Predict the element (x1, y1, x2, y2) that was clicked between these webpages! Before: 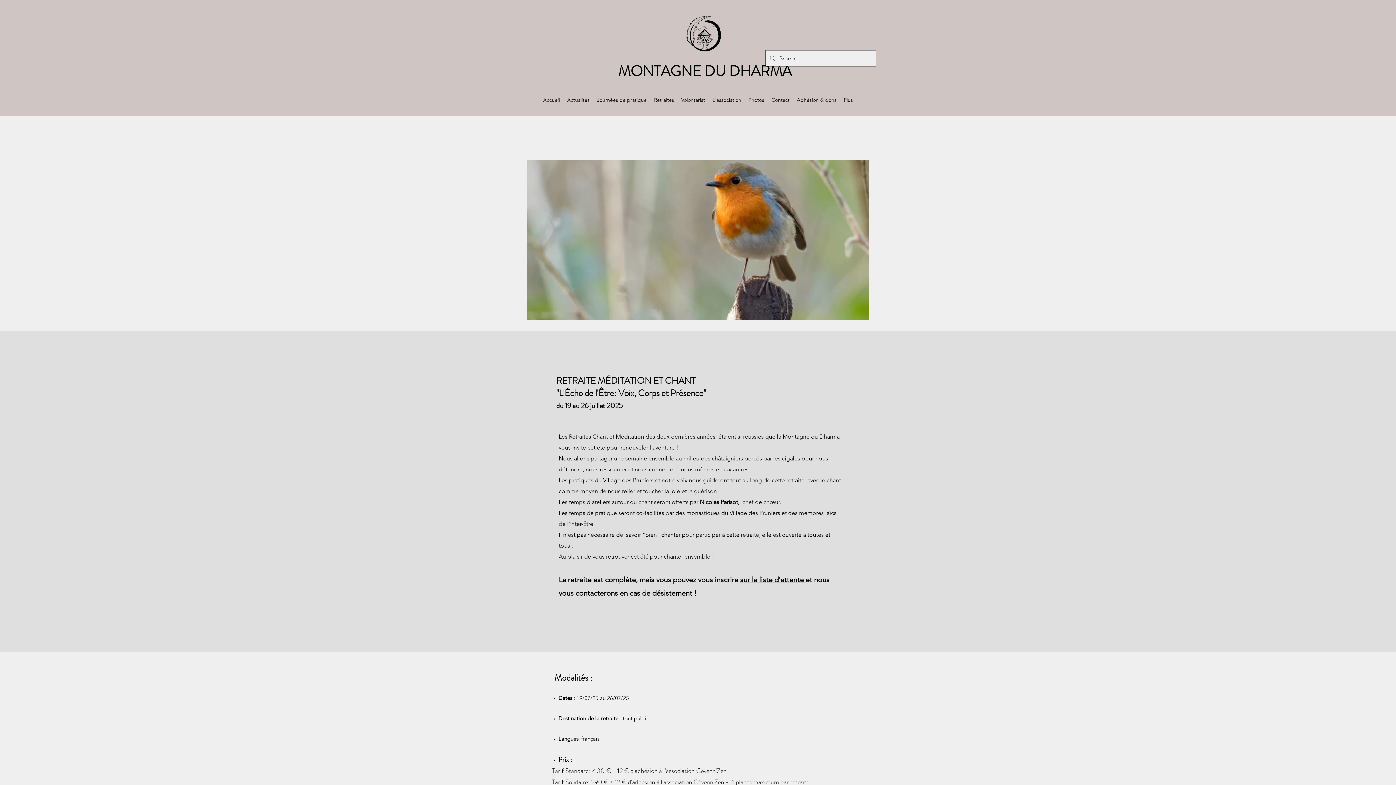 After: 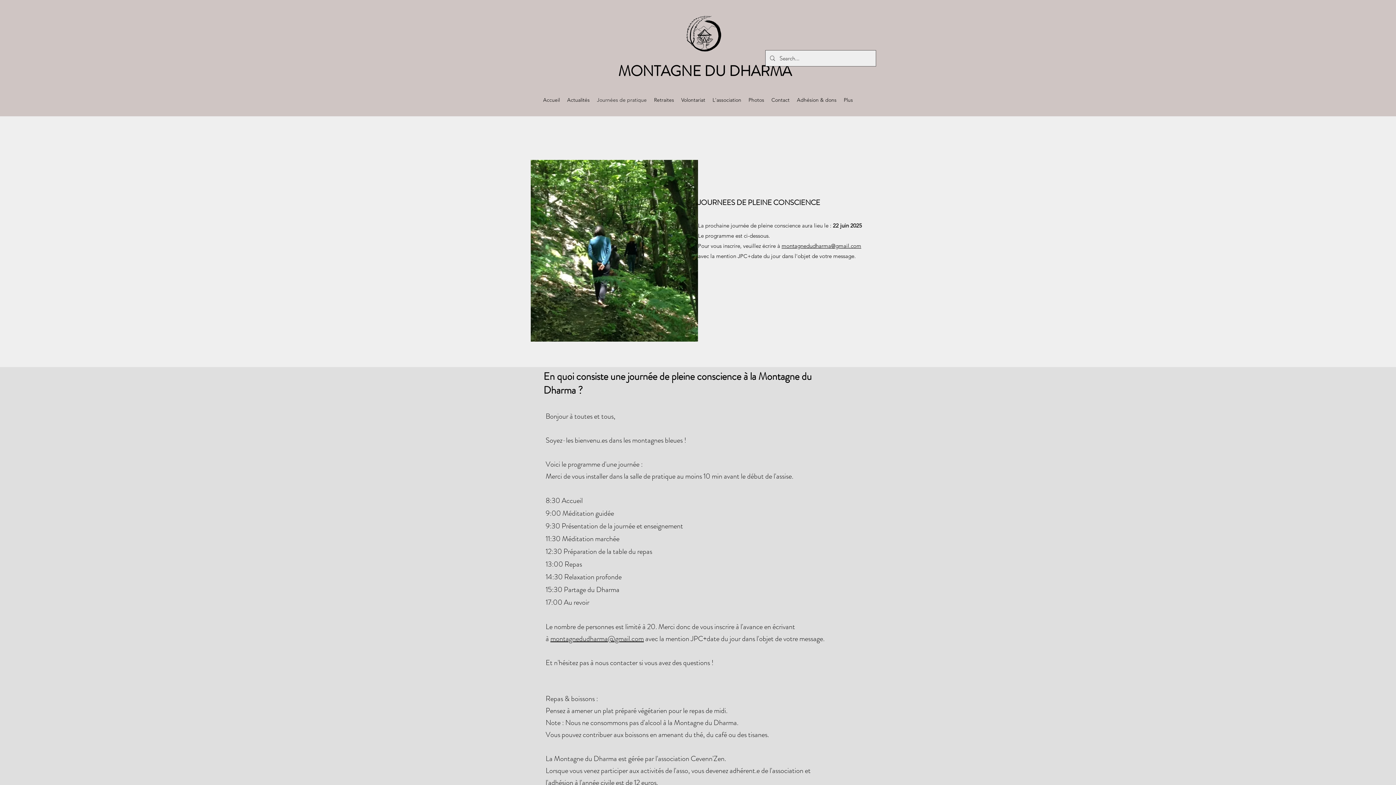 Action: bbox: (593, 94, 650, 105) label: Journées de pratique